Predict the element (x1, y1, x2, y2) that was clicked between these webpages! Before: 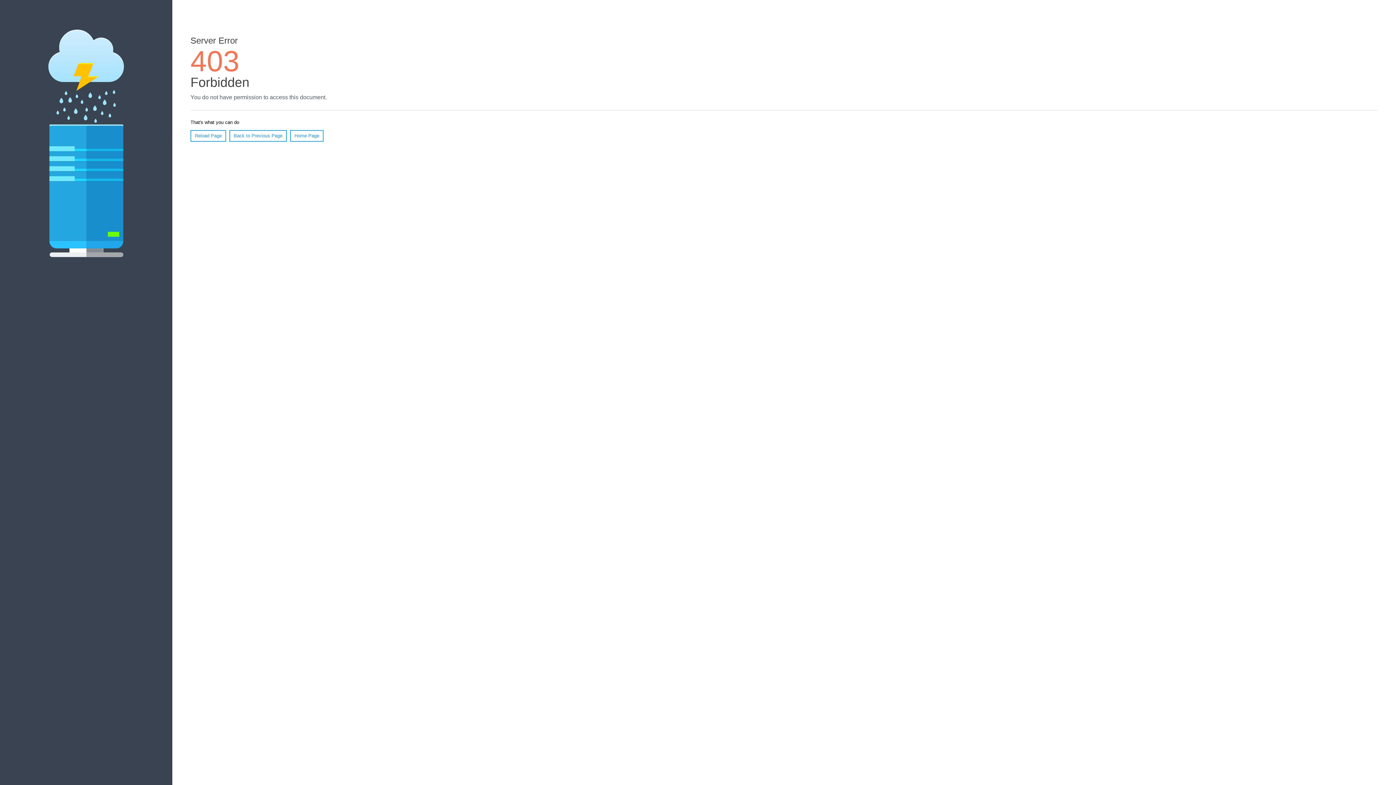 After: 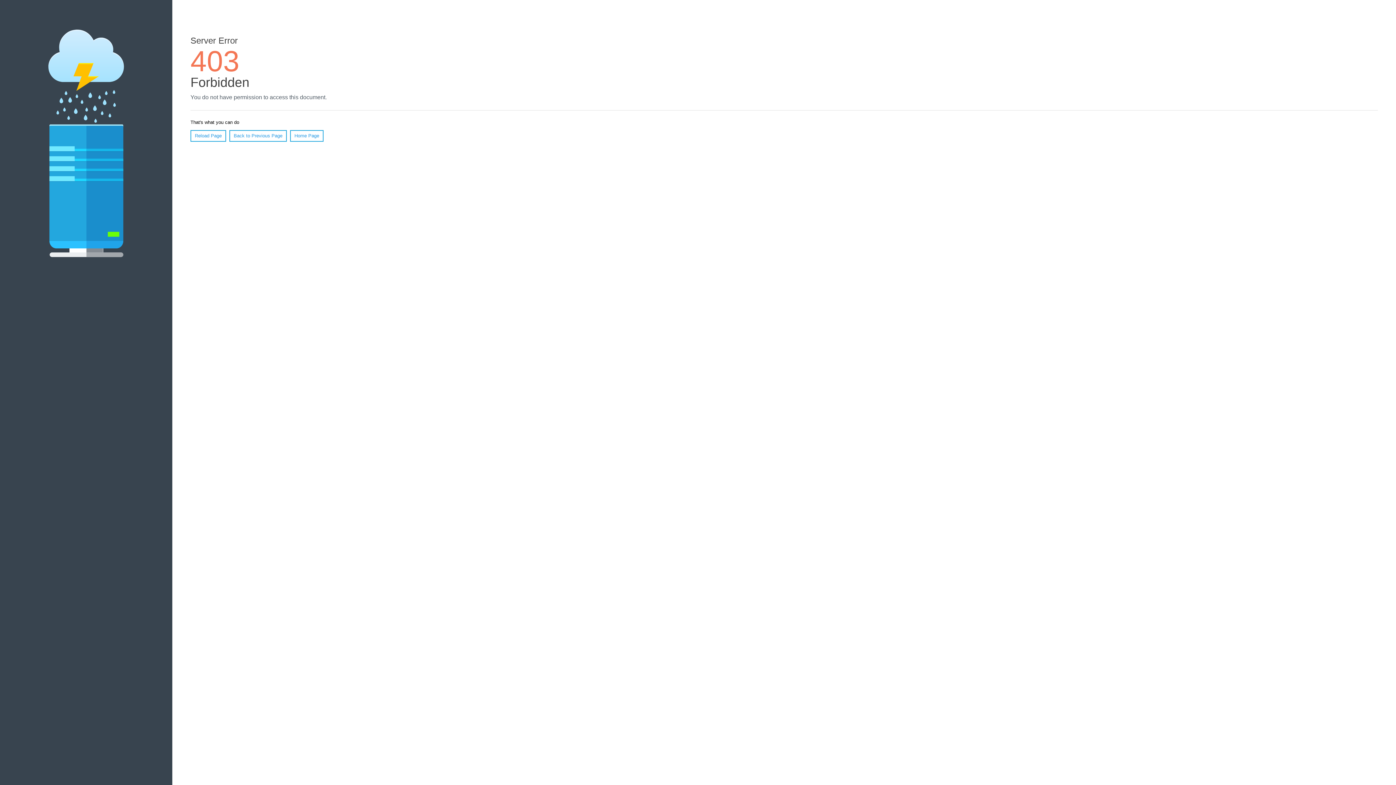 Action: label: Reload Page bbox: (190, 130, 226, 141)